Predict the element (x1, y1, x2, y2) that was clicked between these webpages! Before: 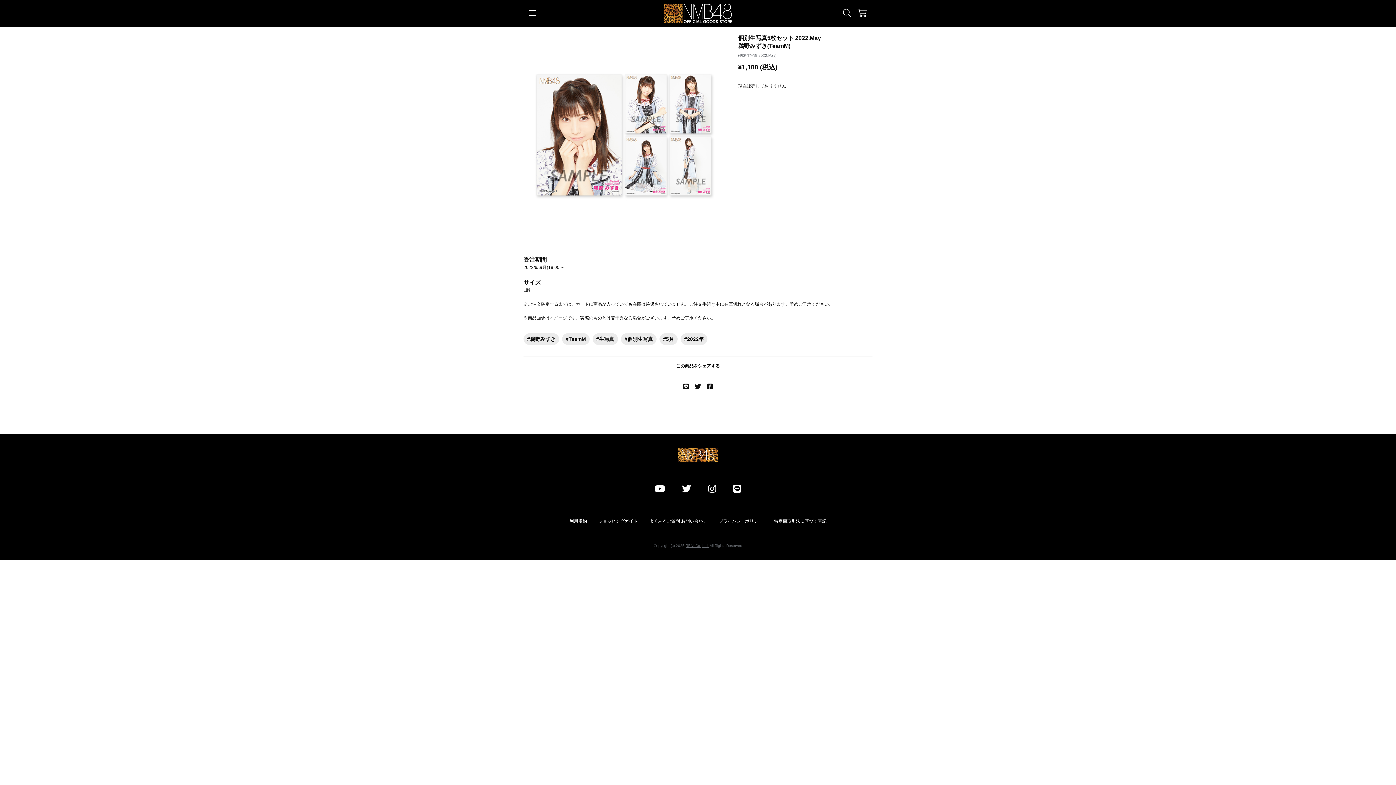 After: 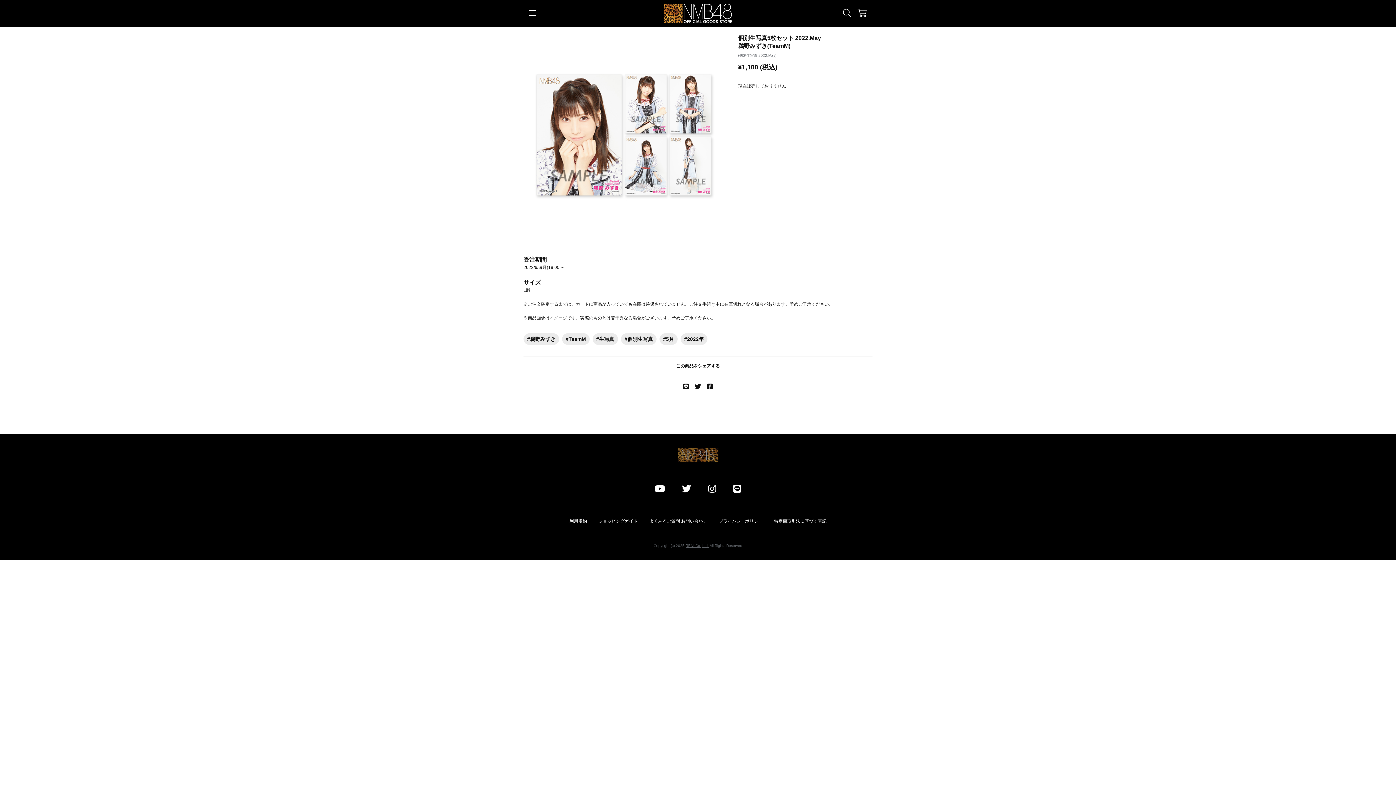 Action: bbox: (665, 445, 730, 465)